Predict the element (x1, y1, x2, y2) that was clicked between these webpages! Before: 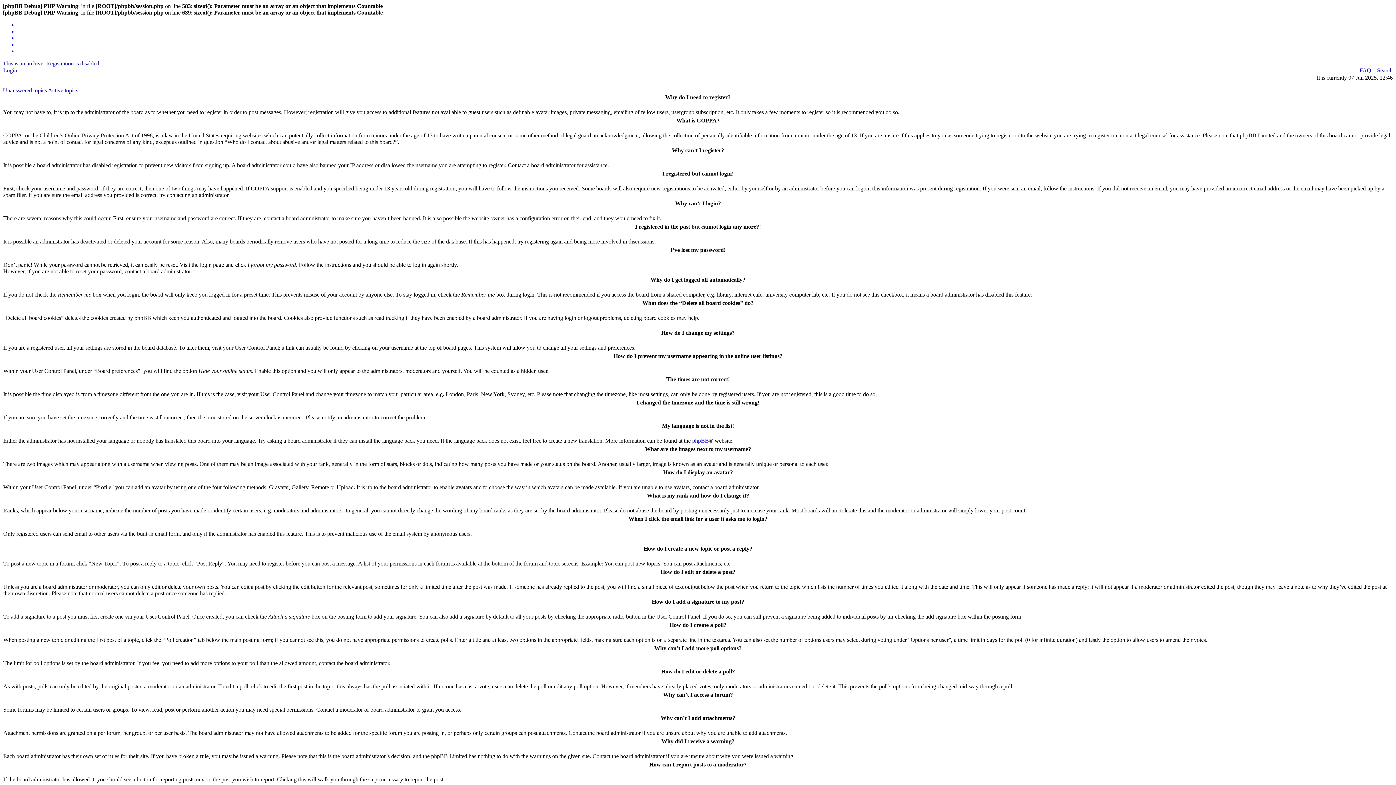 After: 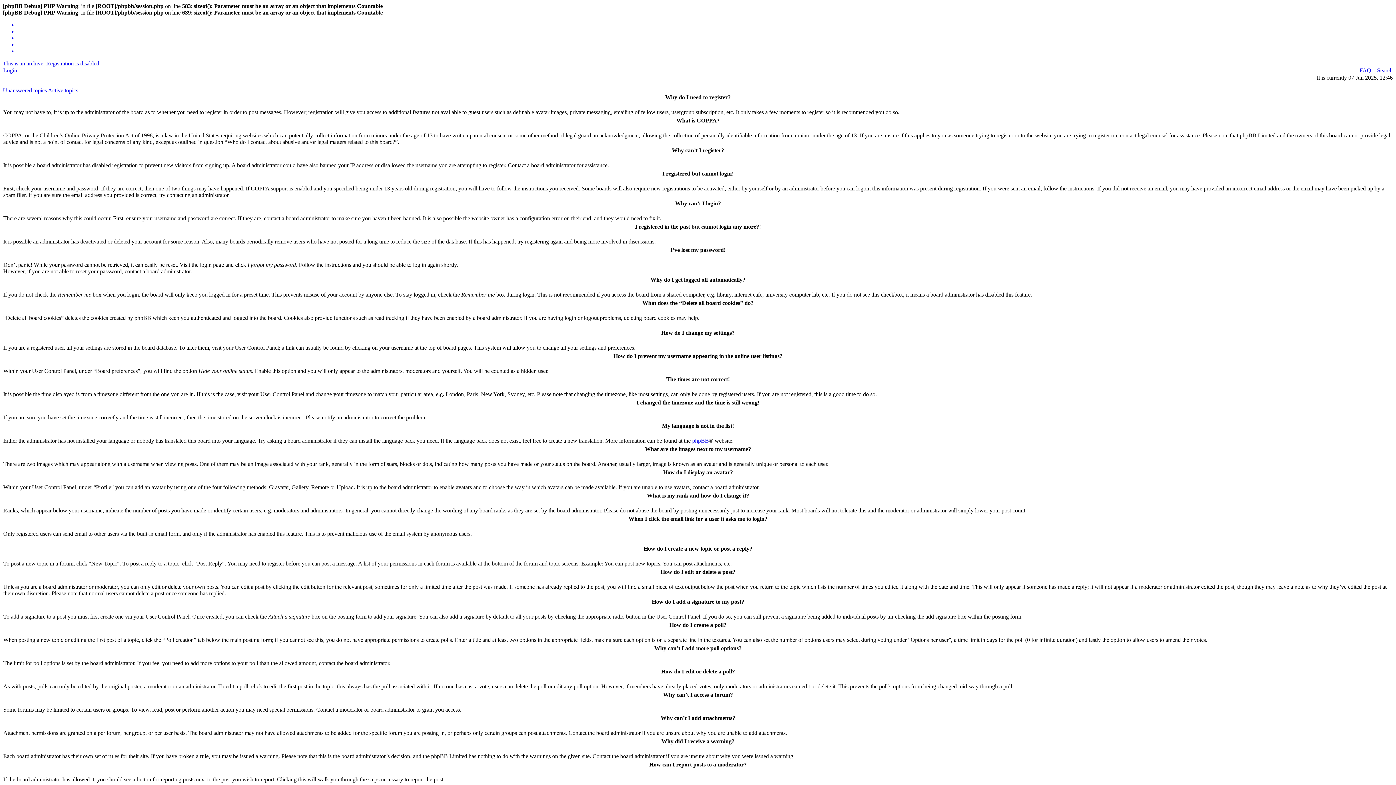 Action: bbox: (17, 41, 1393, 48)